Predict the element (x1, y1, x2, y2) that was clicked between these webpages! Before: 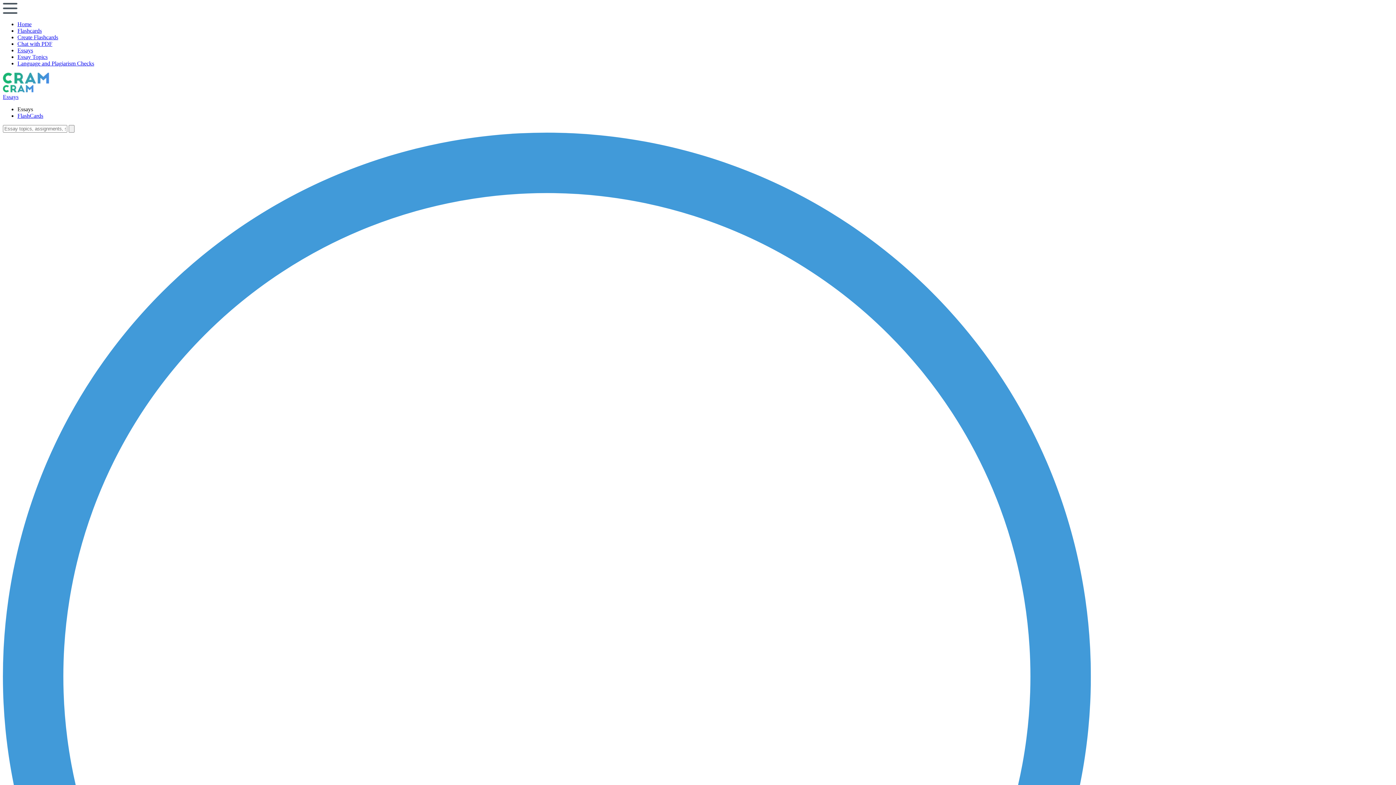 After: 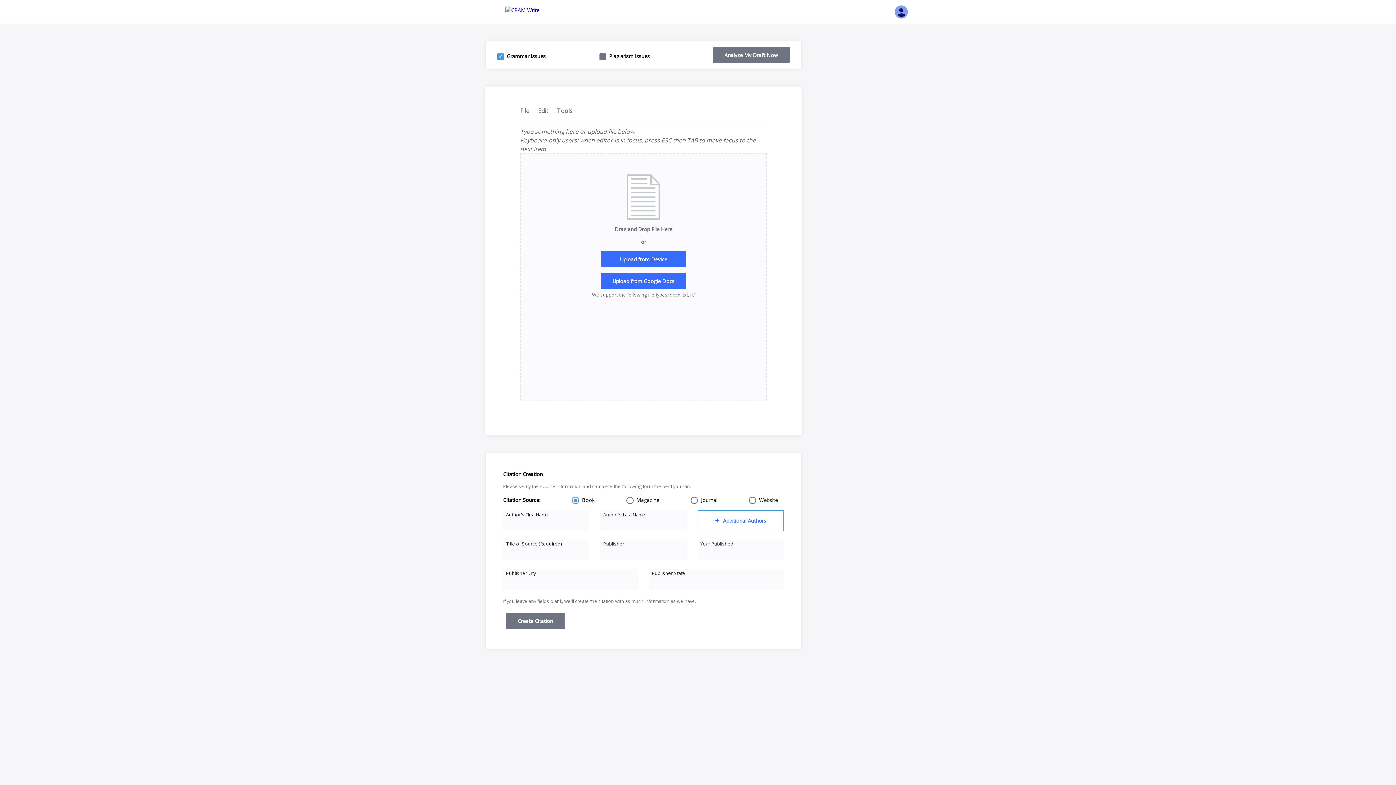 Action: label: Language and Plagiarism Checks bbox: (17, 60, 94, 66)